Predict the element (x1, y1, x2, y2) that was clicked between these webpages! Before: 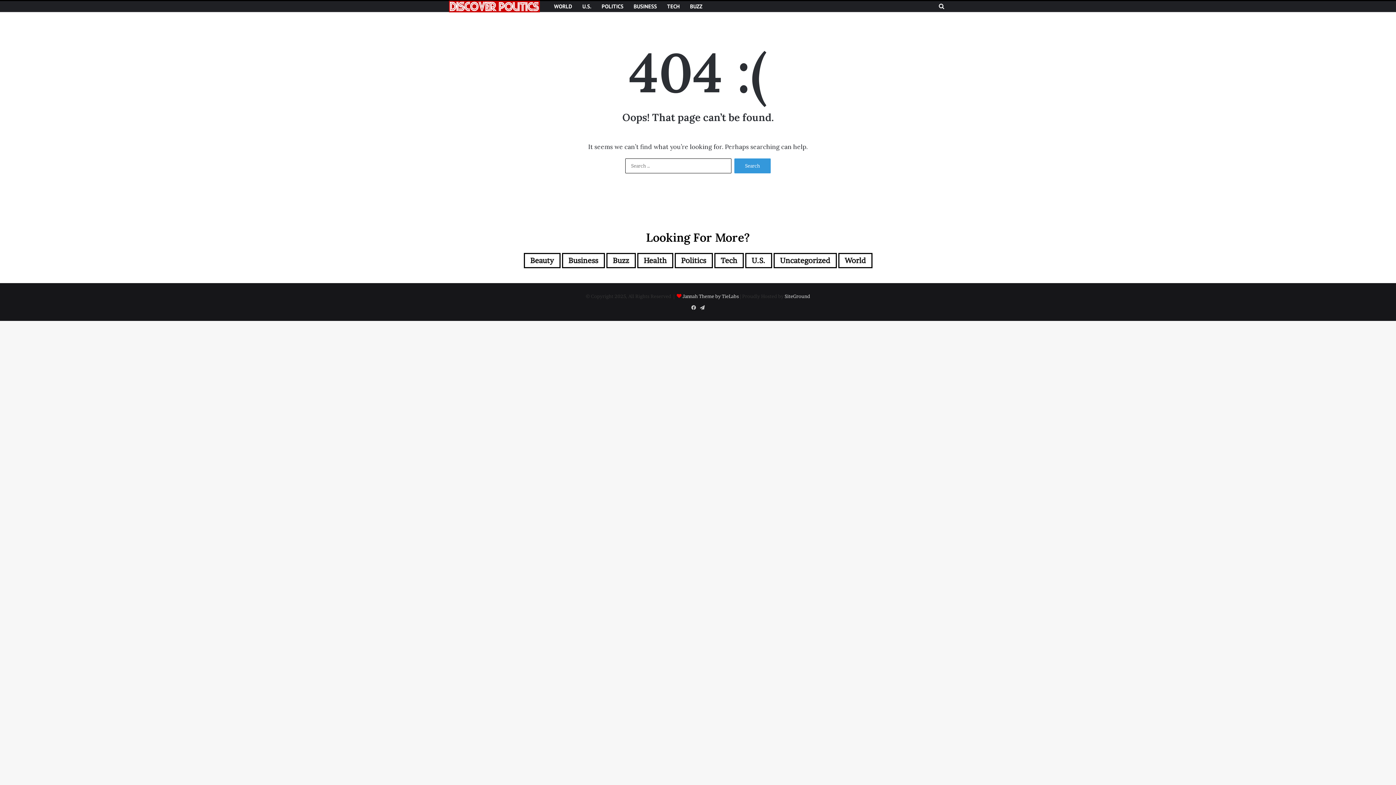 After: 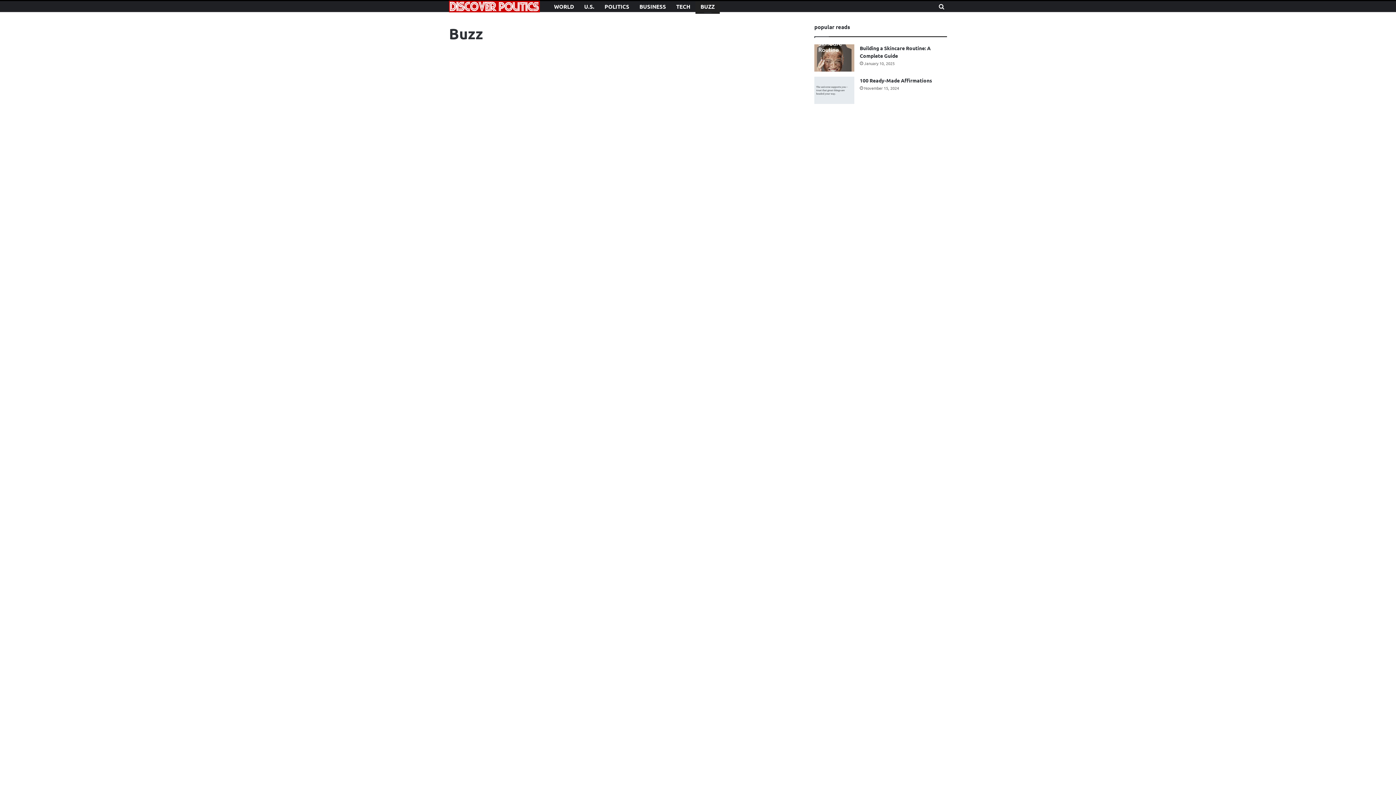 Action: label: BUZZ bbox: (685, 1, 707, 12)